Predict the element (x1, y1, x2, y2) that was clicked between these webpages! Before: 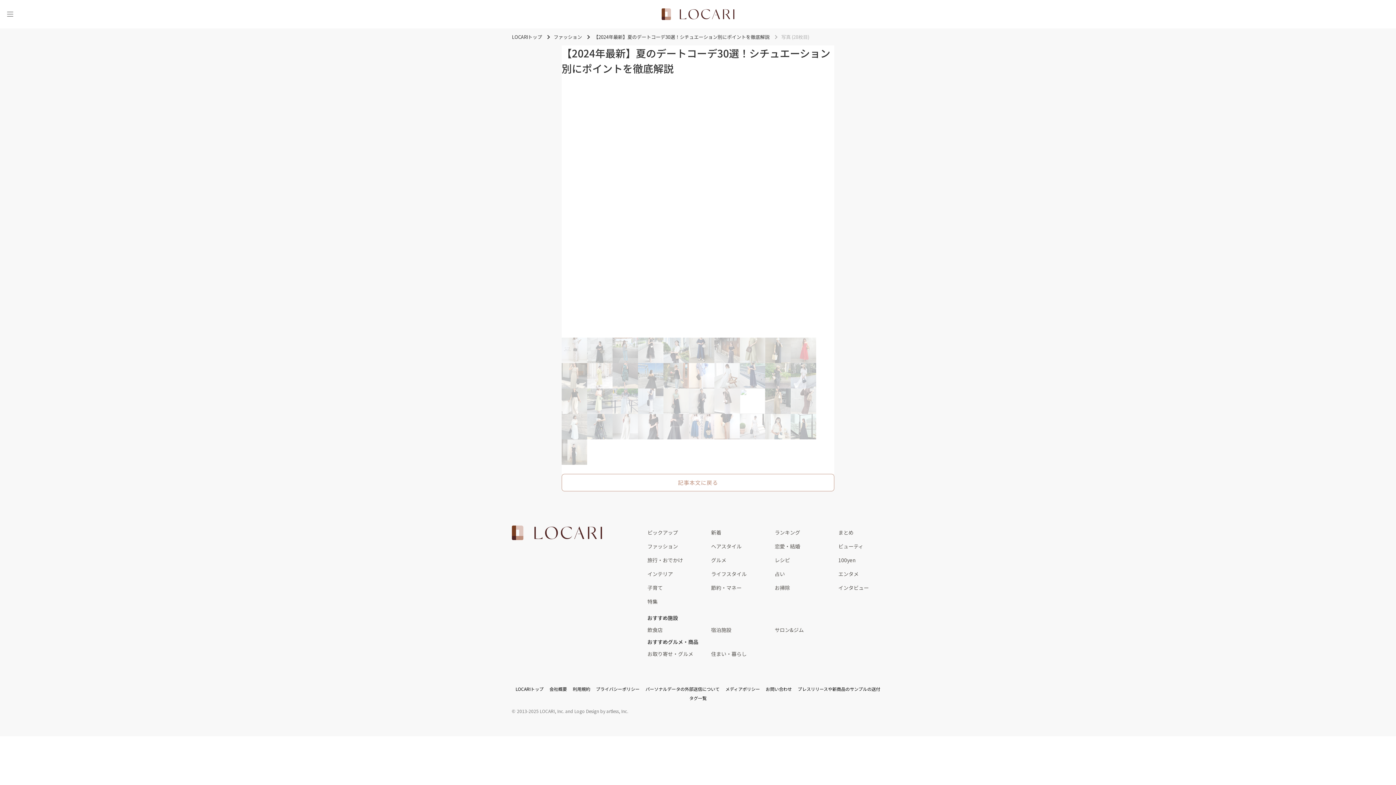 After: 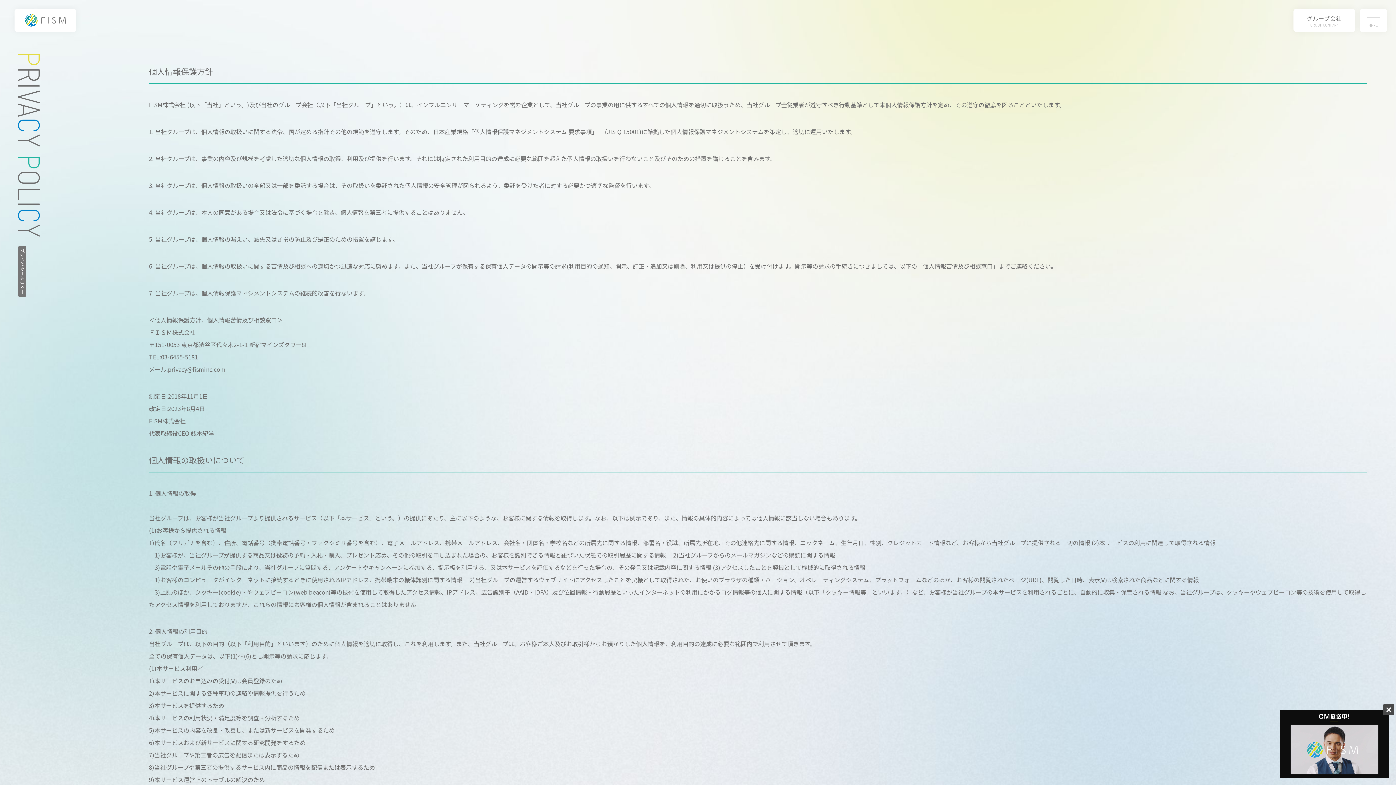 Action: bbox: (596, 686, 639, 692) label: プライバシーポリシー